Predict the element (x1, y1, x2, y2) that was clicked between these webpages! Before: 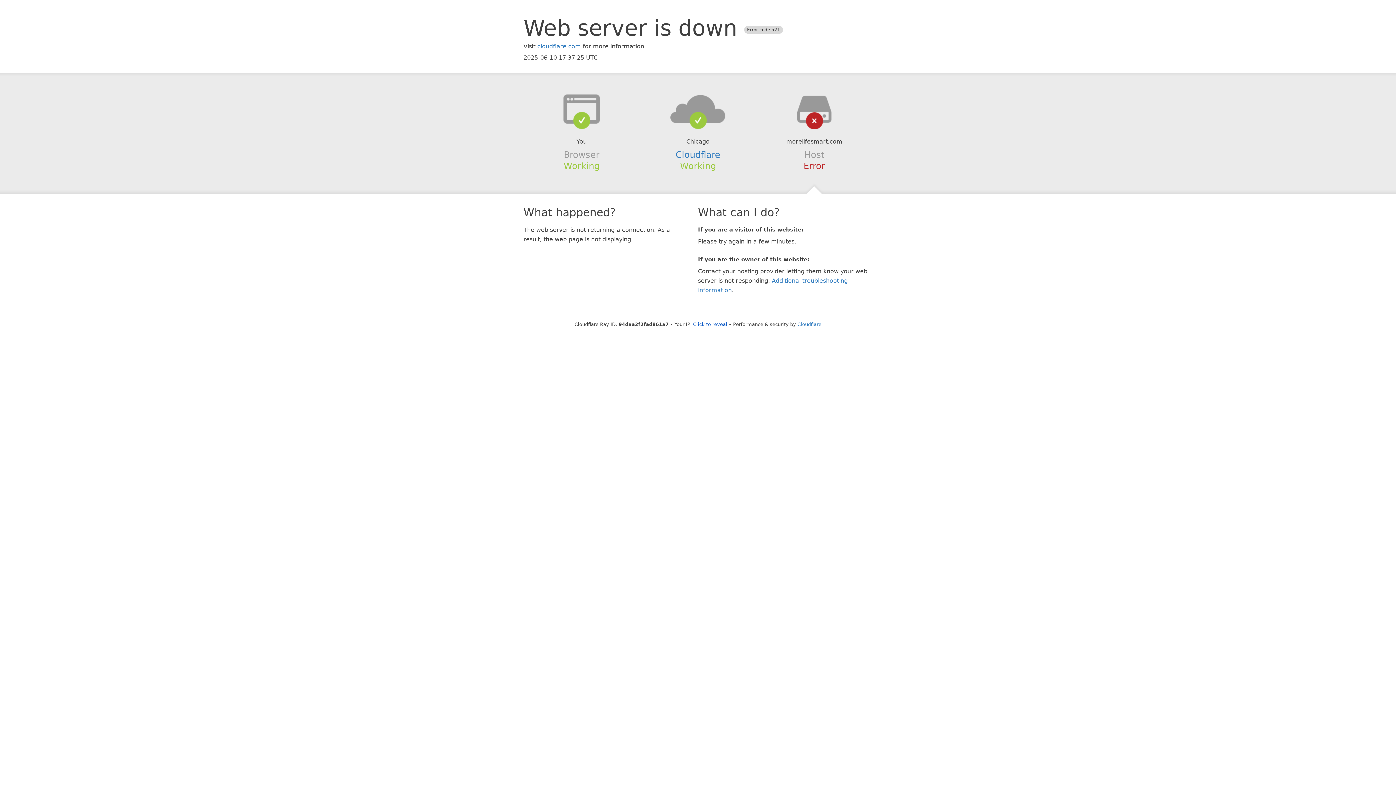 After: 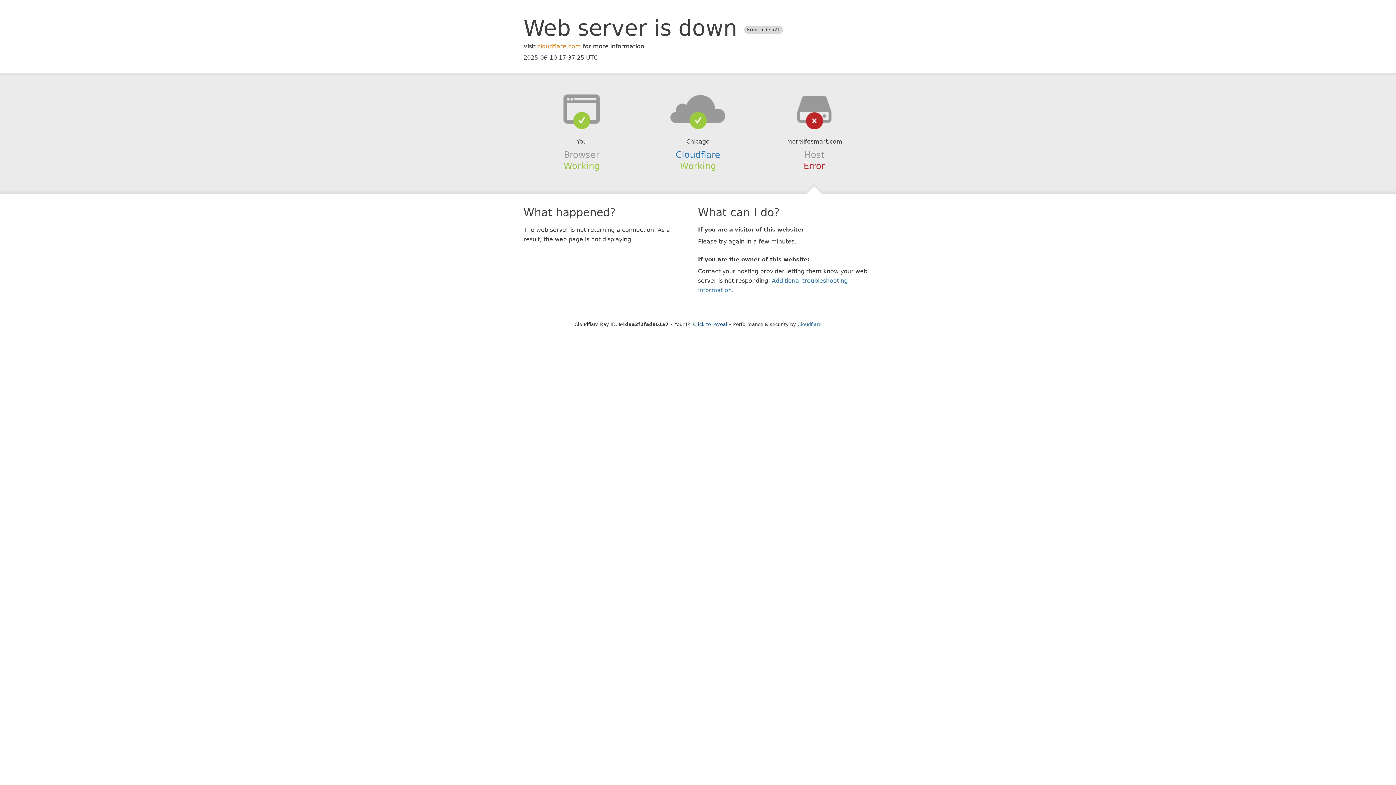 Action: bbox: (537, 42, 581, 49) label: cloudflare.com